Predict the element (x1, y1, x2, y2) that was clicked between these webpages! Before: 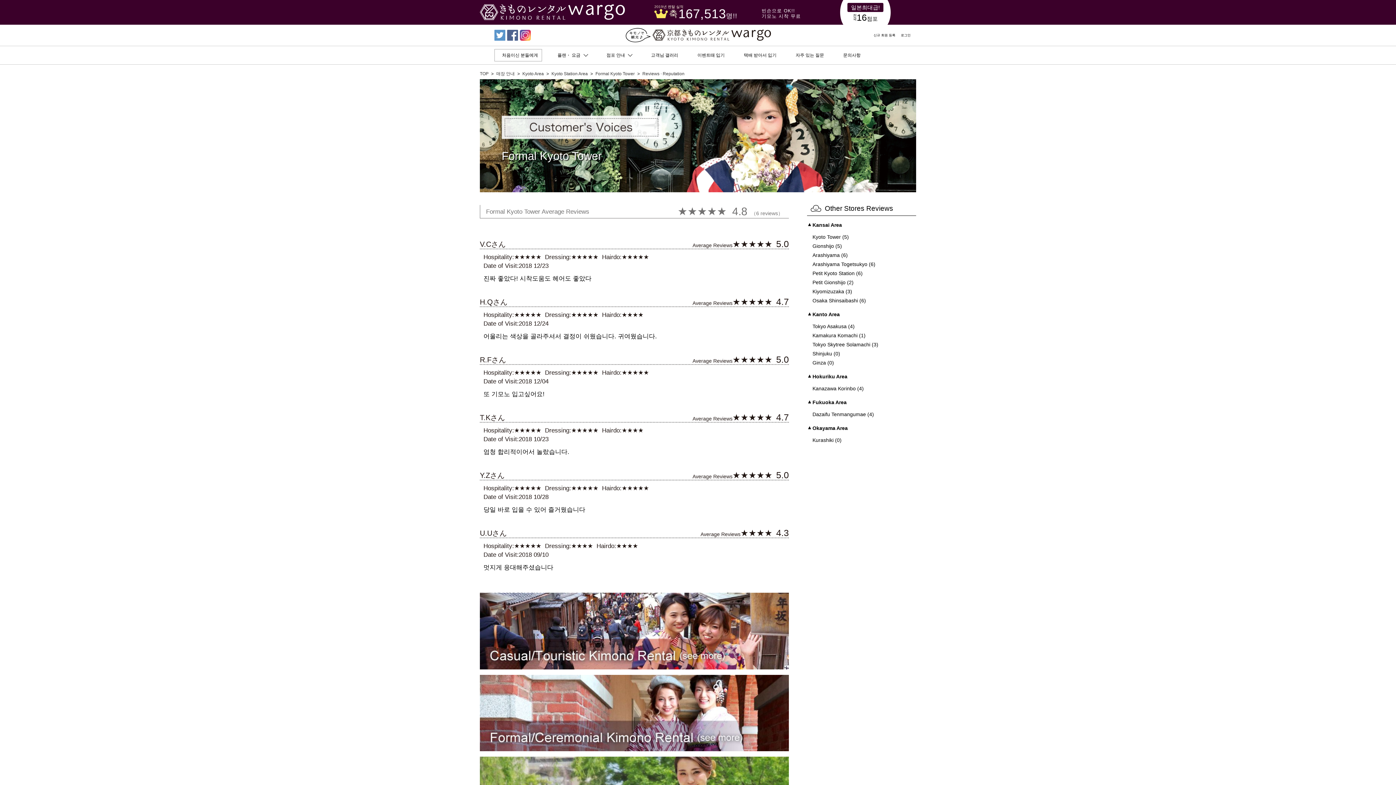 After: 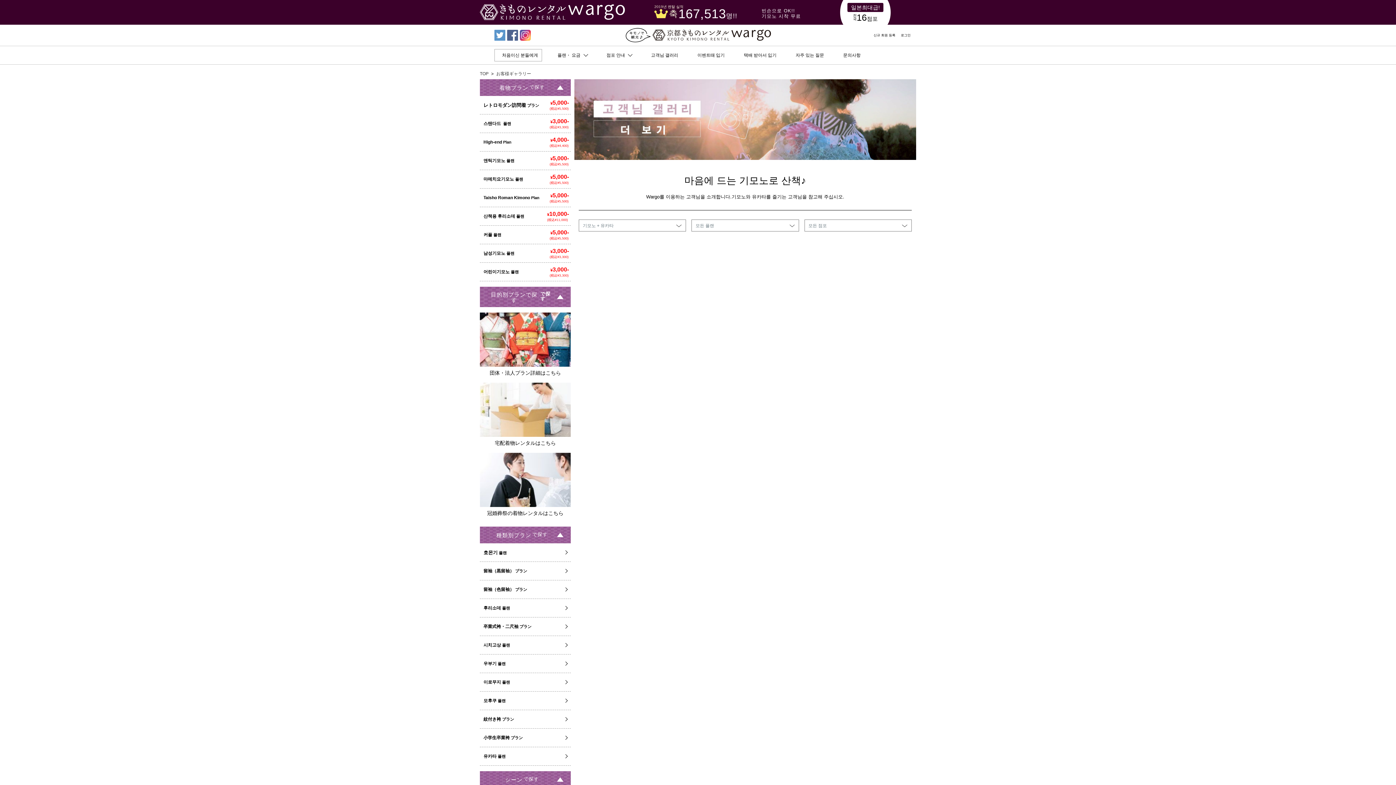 Action: label: 고객님 갤러리 bbox: (647, 48, 682, 62)